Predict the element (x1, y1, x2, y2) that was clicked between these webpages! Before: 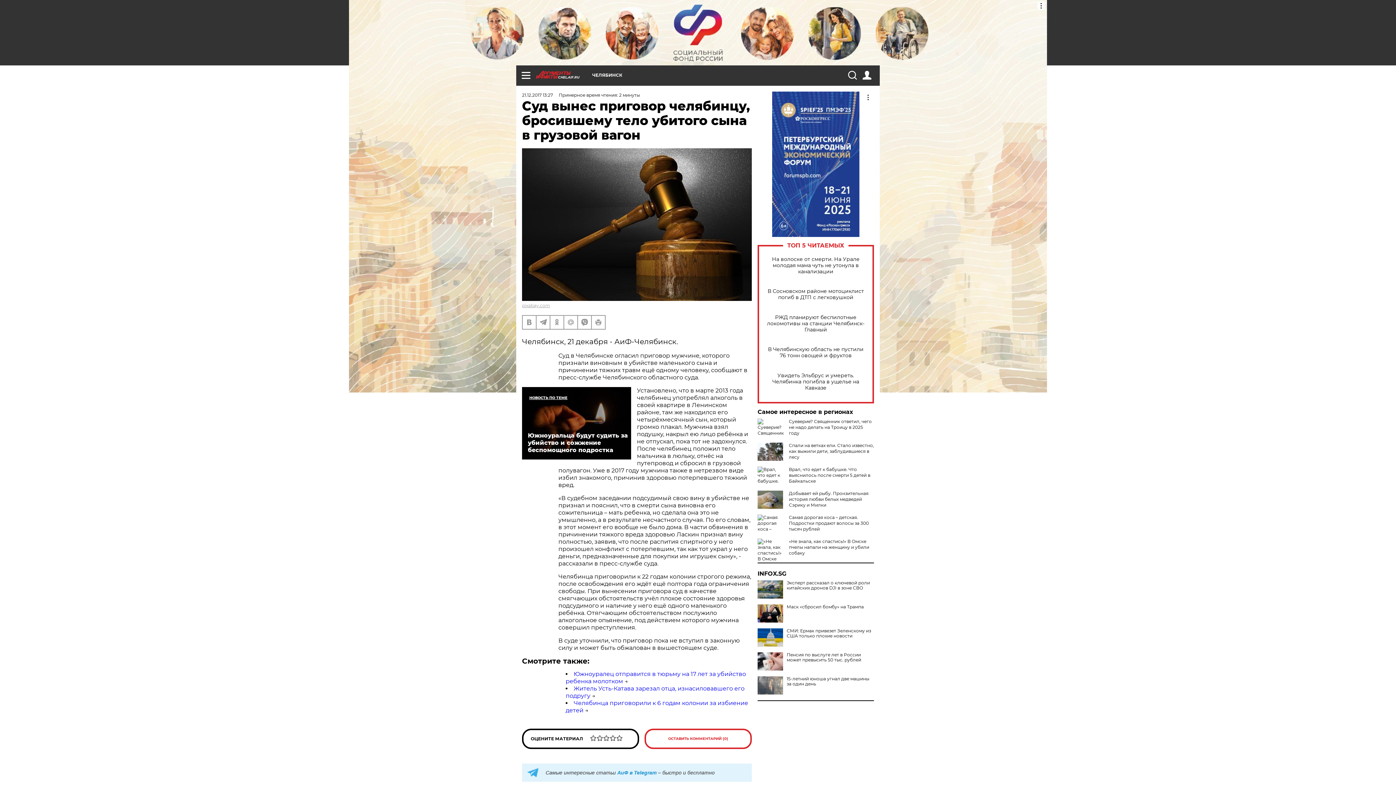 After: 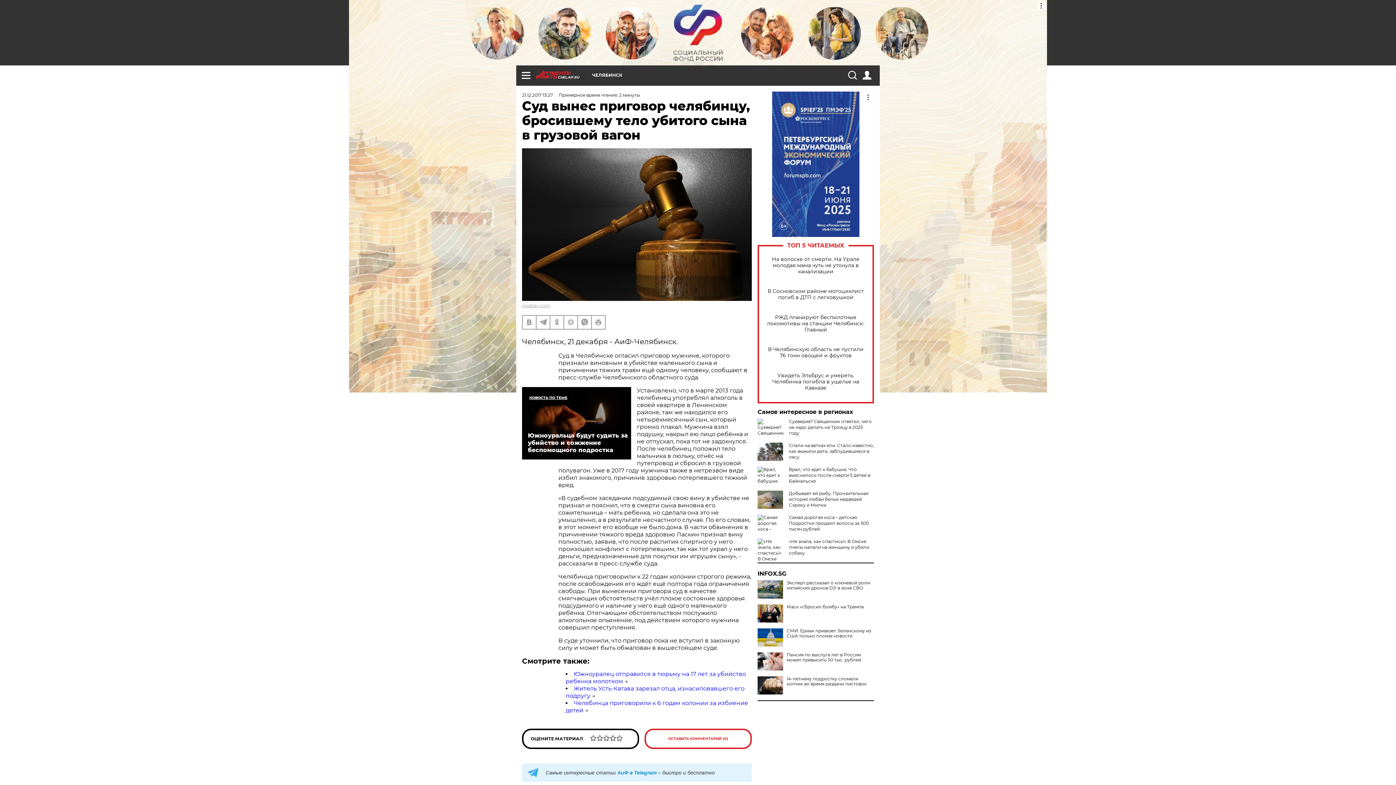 Action: bbox: (757, 676, 783, 694)